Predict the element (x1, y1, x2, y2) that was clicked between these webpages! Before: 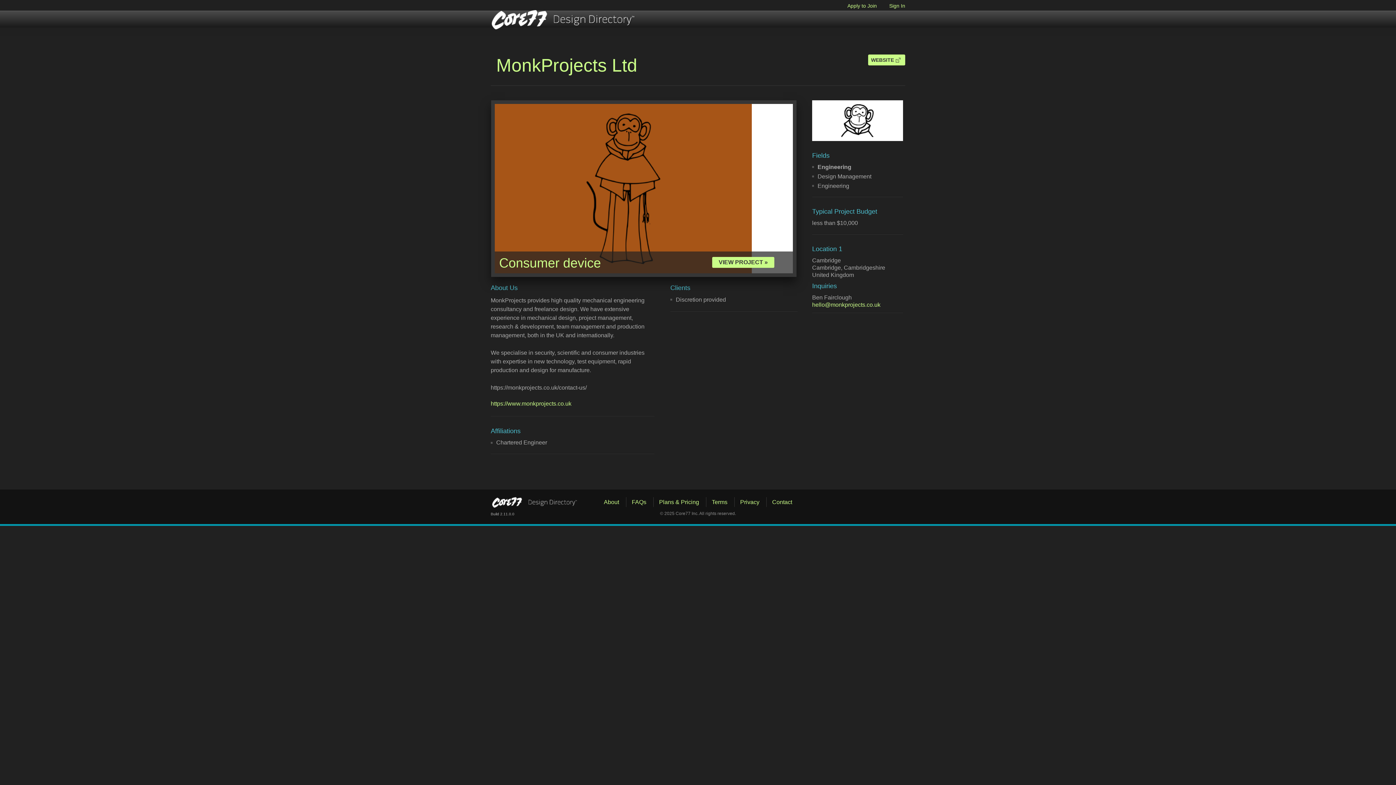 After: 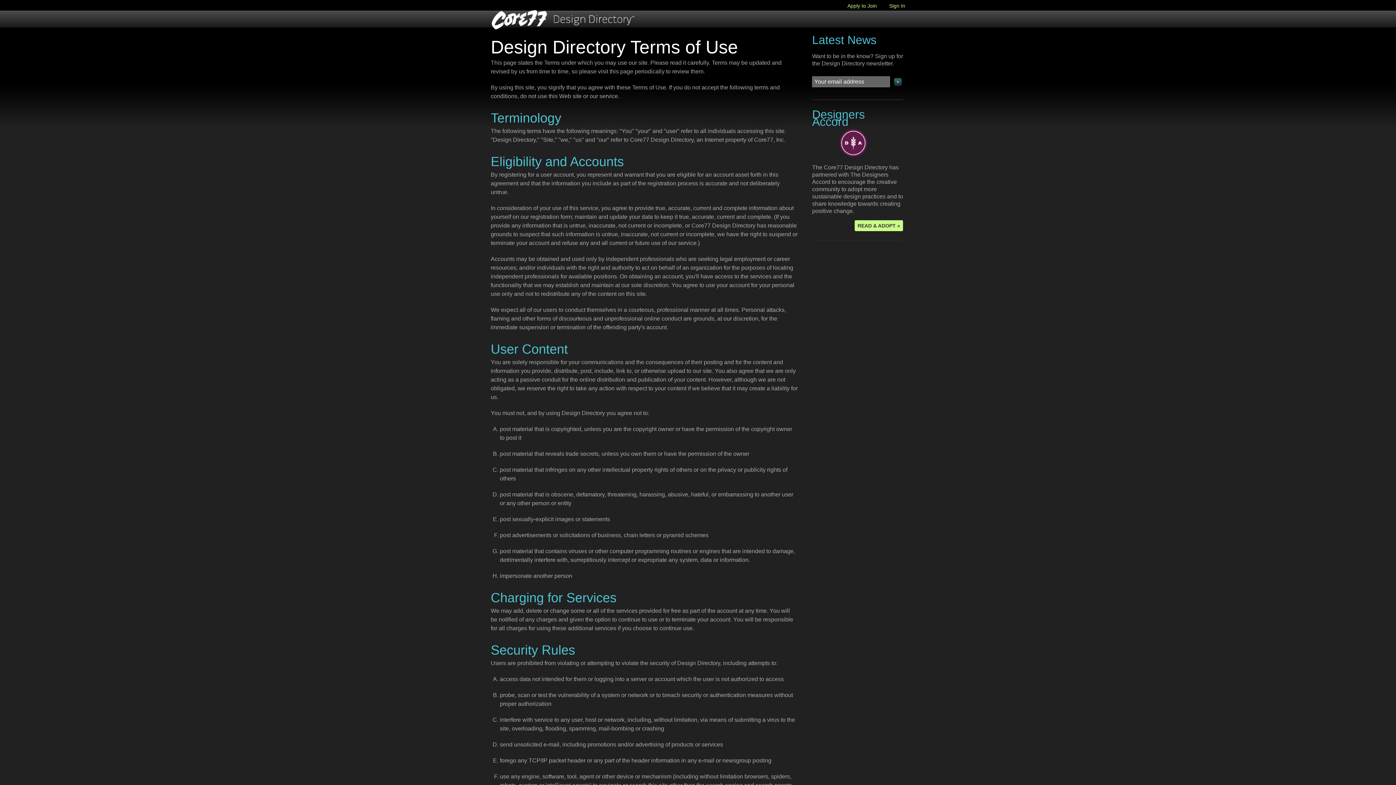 Action: bbox: (706, 497, 733, 507) label: Terms